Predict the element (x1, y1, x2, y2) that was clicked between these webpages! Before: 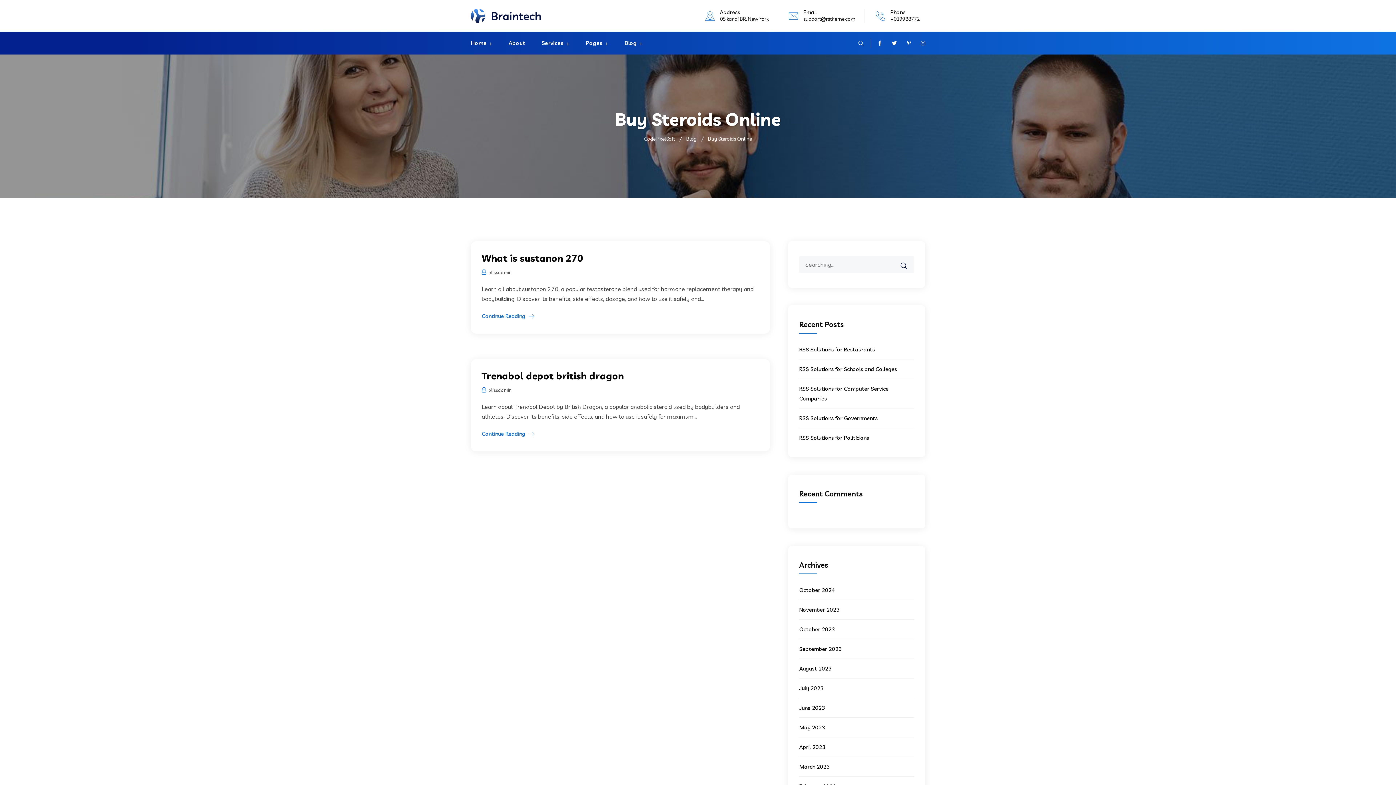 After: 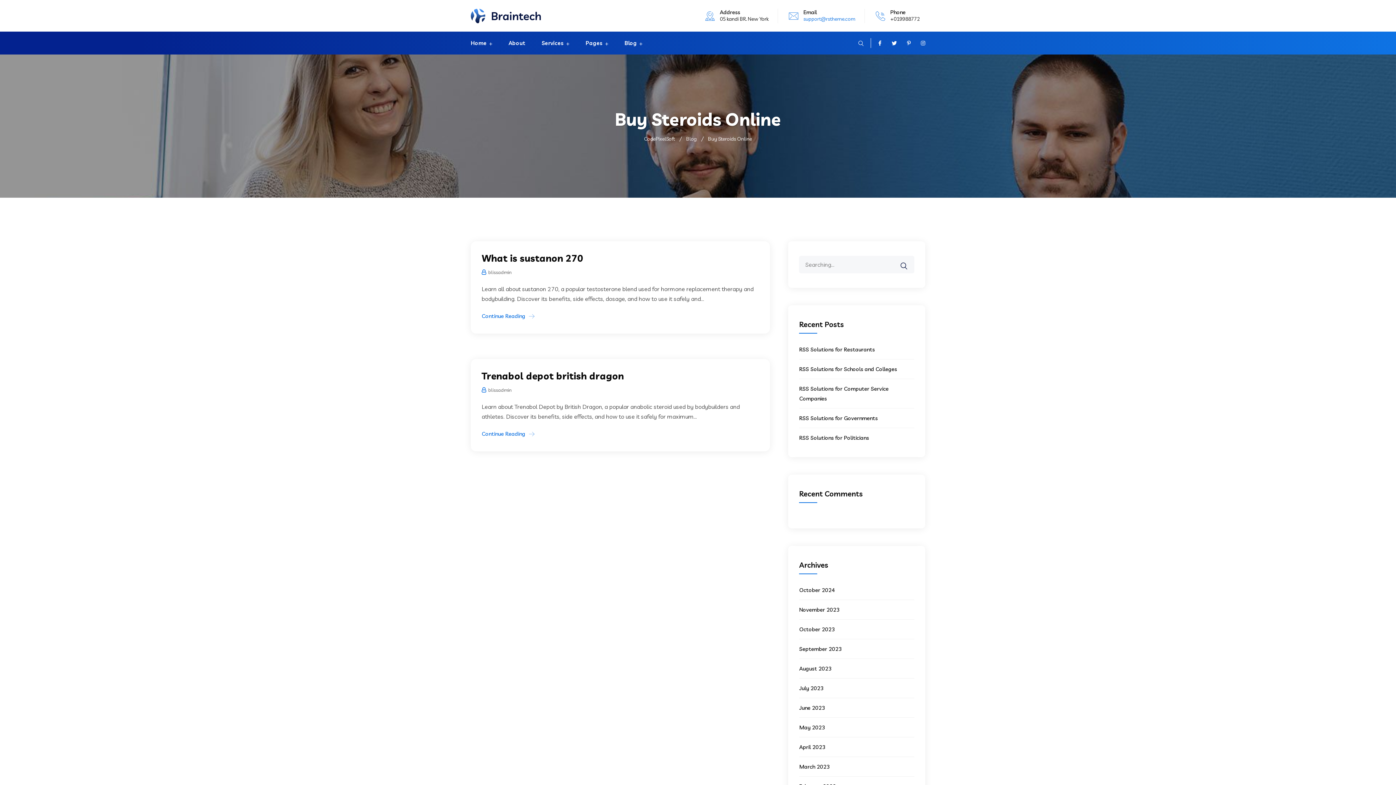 Action: label: support@rstheme.com bbox: (803, 15, 855, 22)